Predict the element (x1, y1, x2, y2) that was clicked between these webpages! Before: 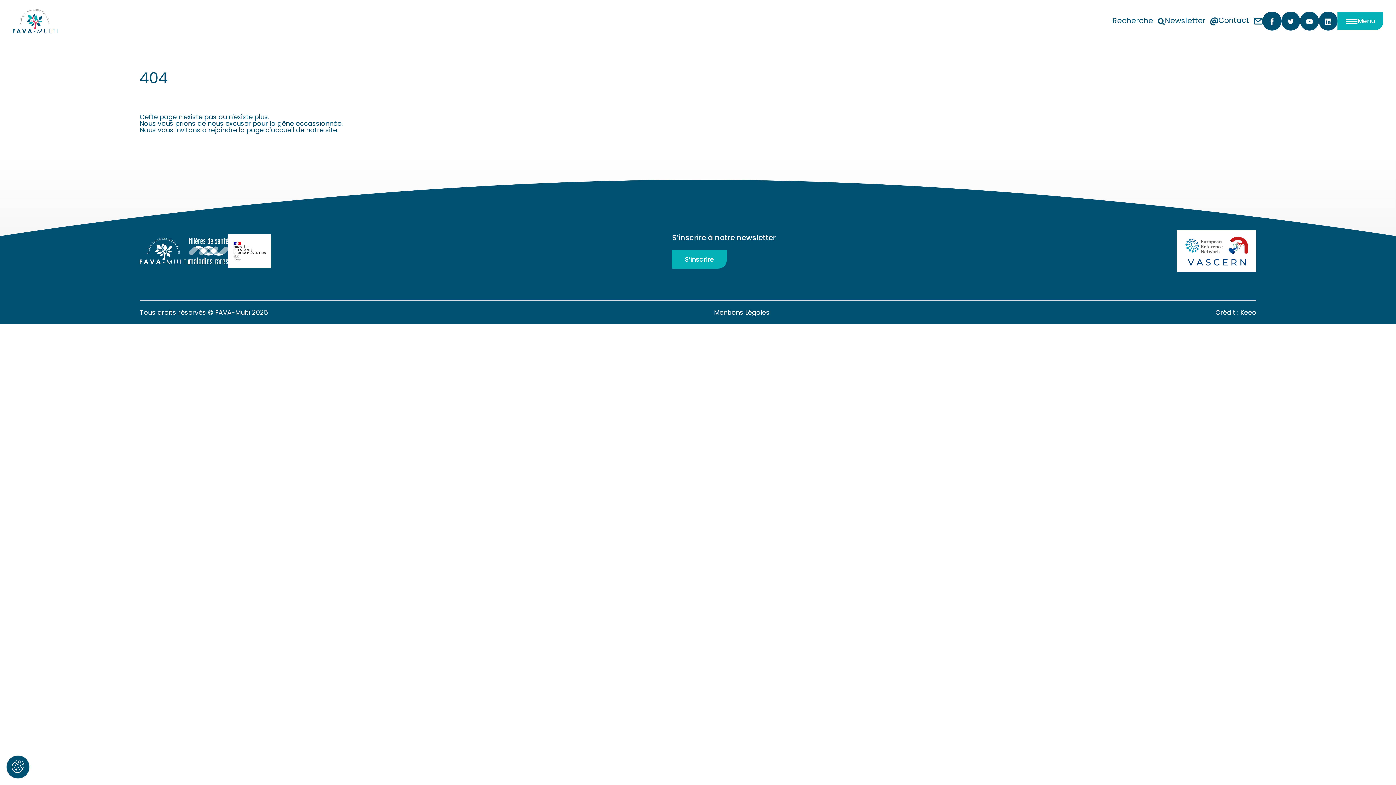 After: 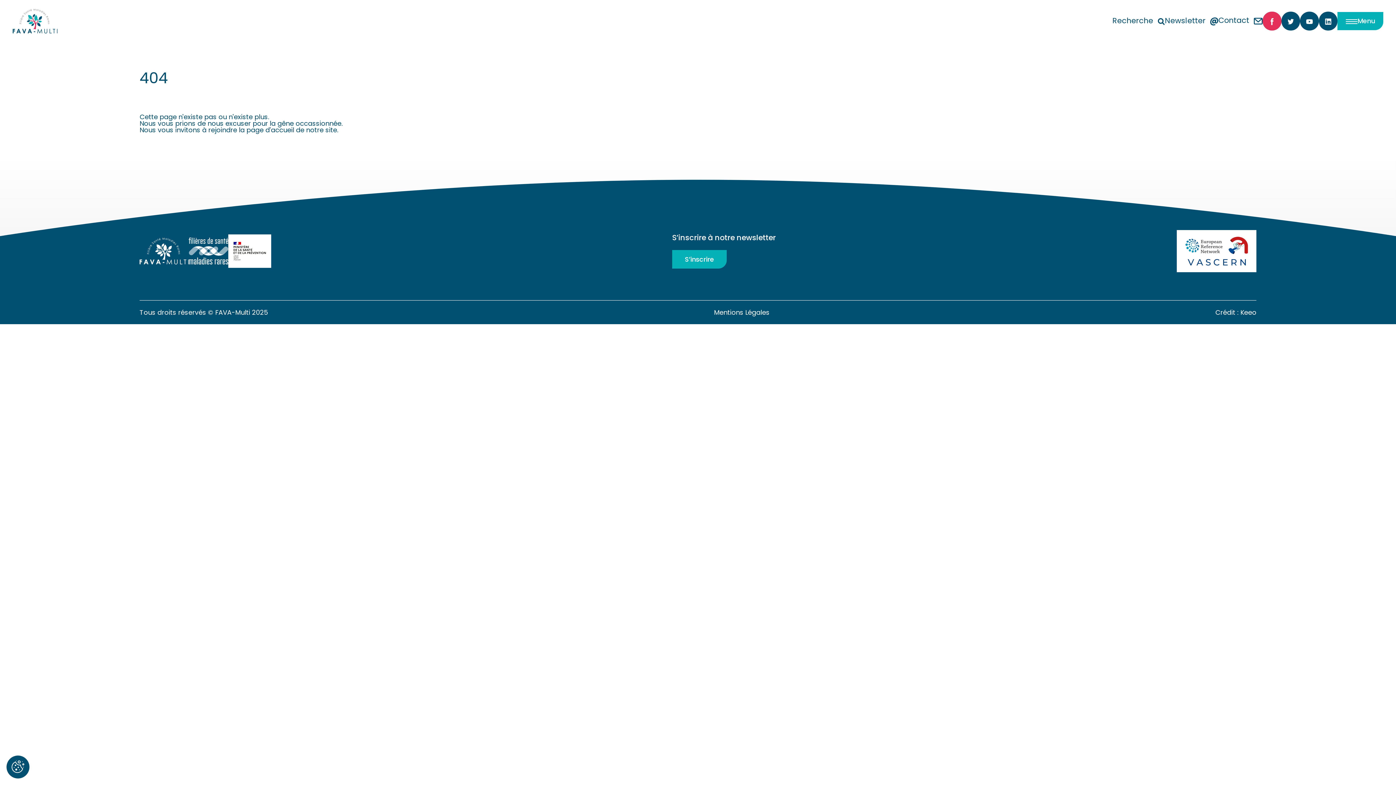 Action: bbox: (1263, 4, 1281, 23) label: facebook